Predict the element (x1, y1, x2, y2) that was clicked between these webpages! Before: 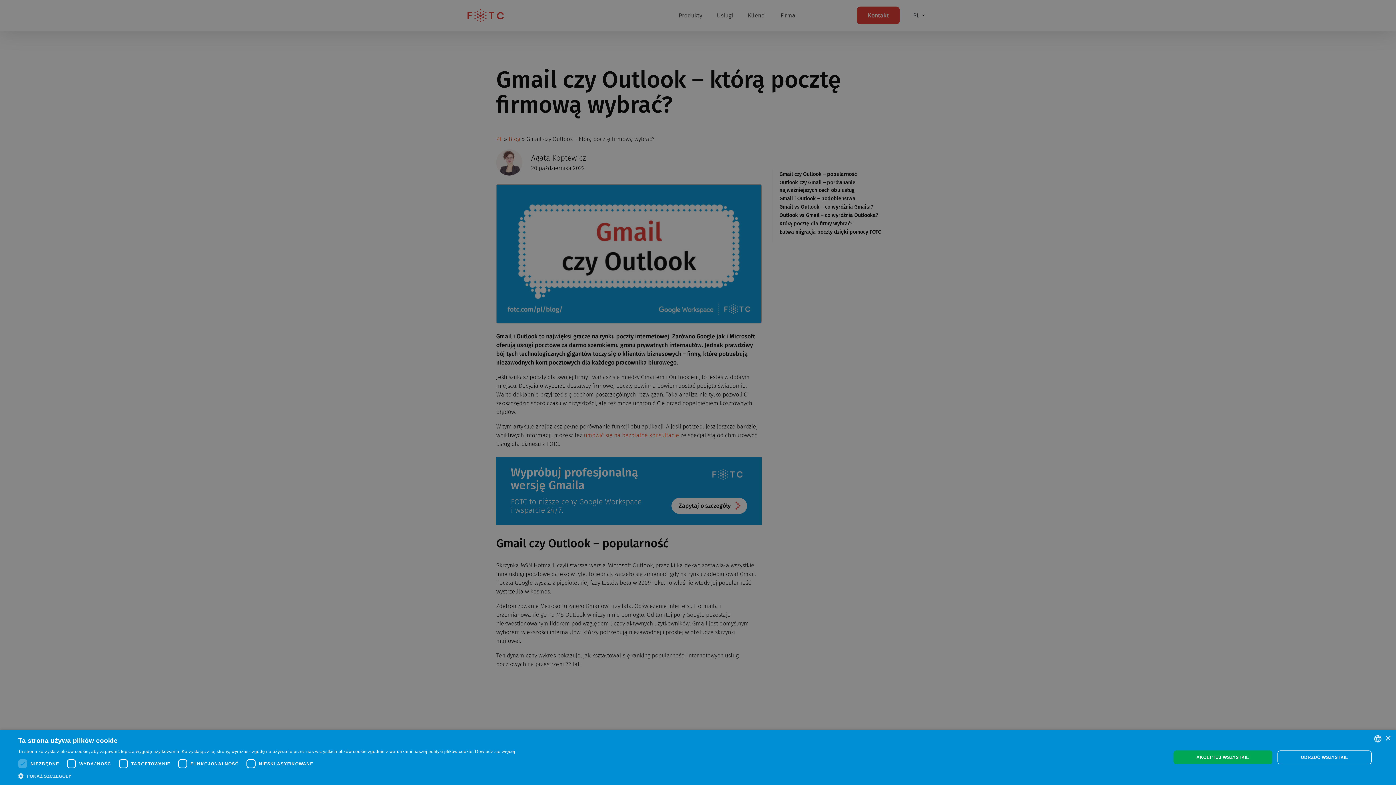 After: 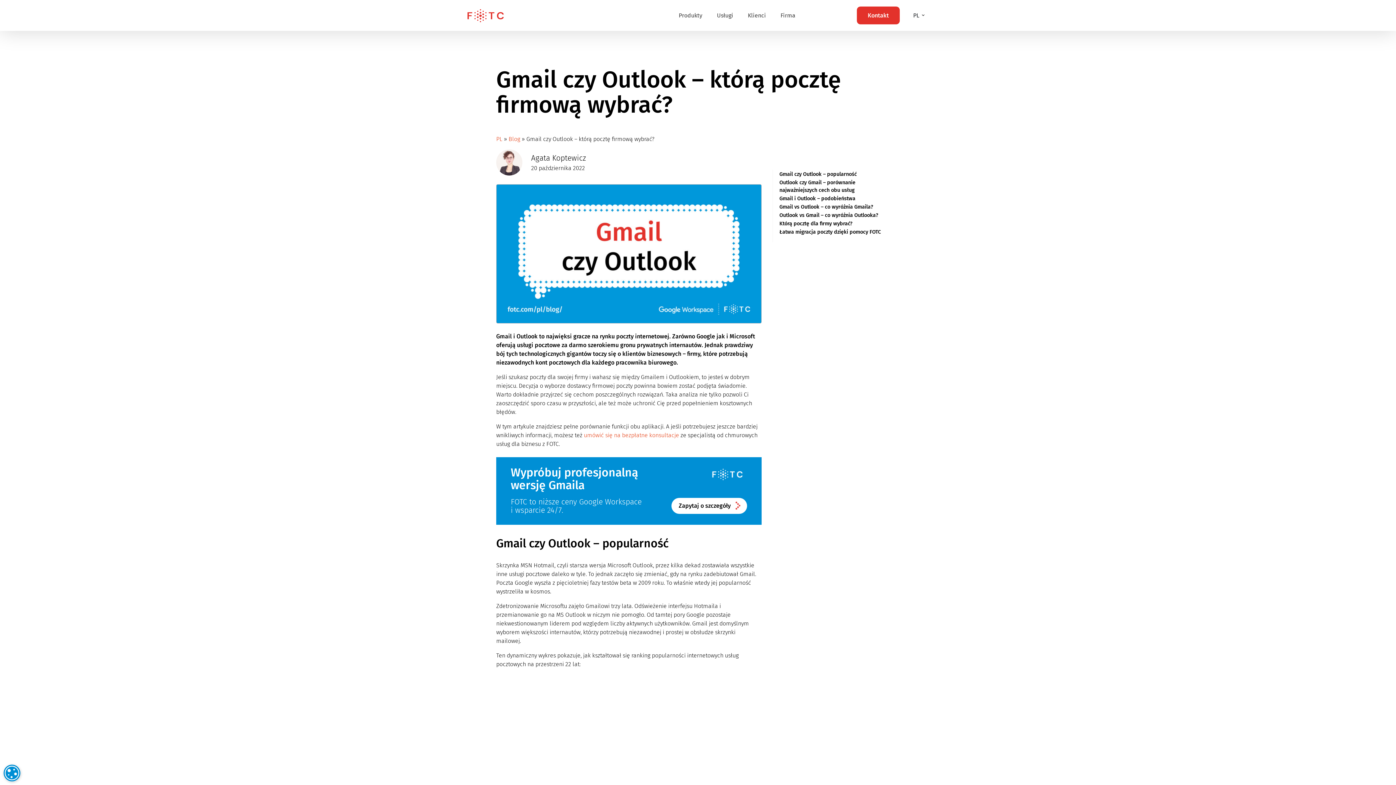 Action: bbox: (1277, 750, 1372, 764) label: ODRZUĆ WSZYSTKIE